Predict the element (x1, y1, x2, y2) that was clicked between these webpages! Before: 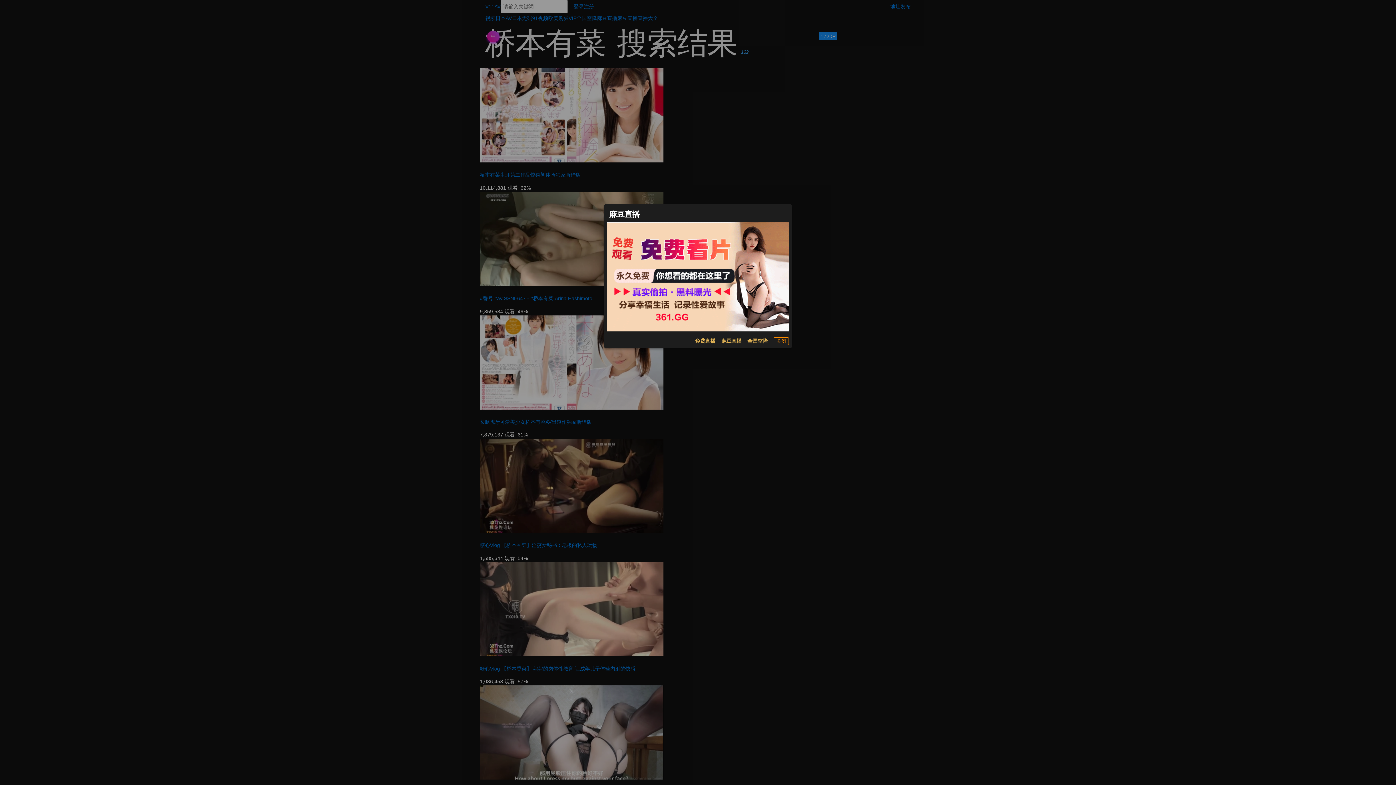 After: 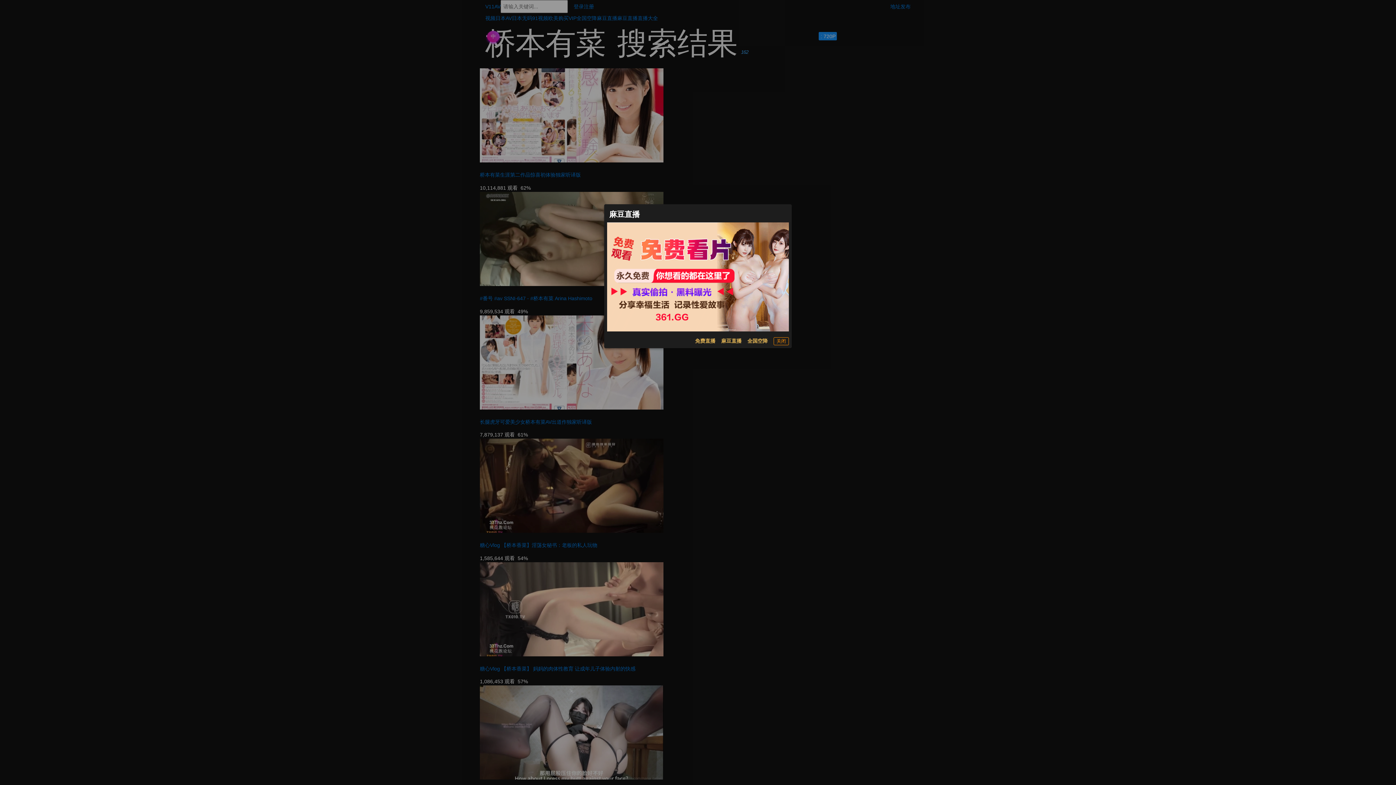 Action: bbox: (607, 222, 789, 331)